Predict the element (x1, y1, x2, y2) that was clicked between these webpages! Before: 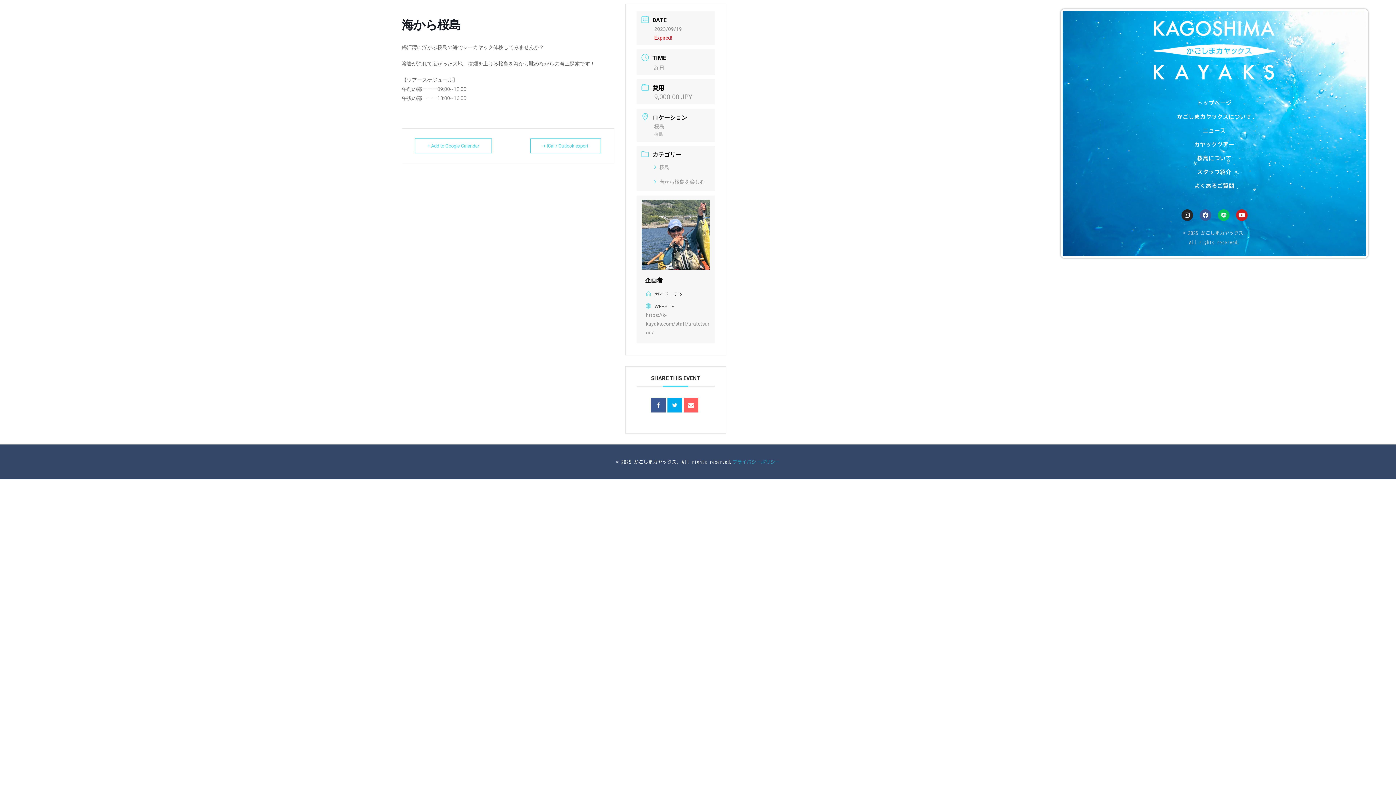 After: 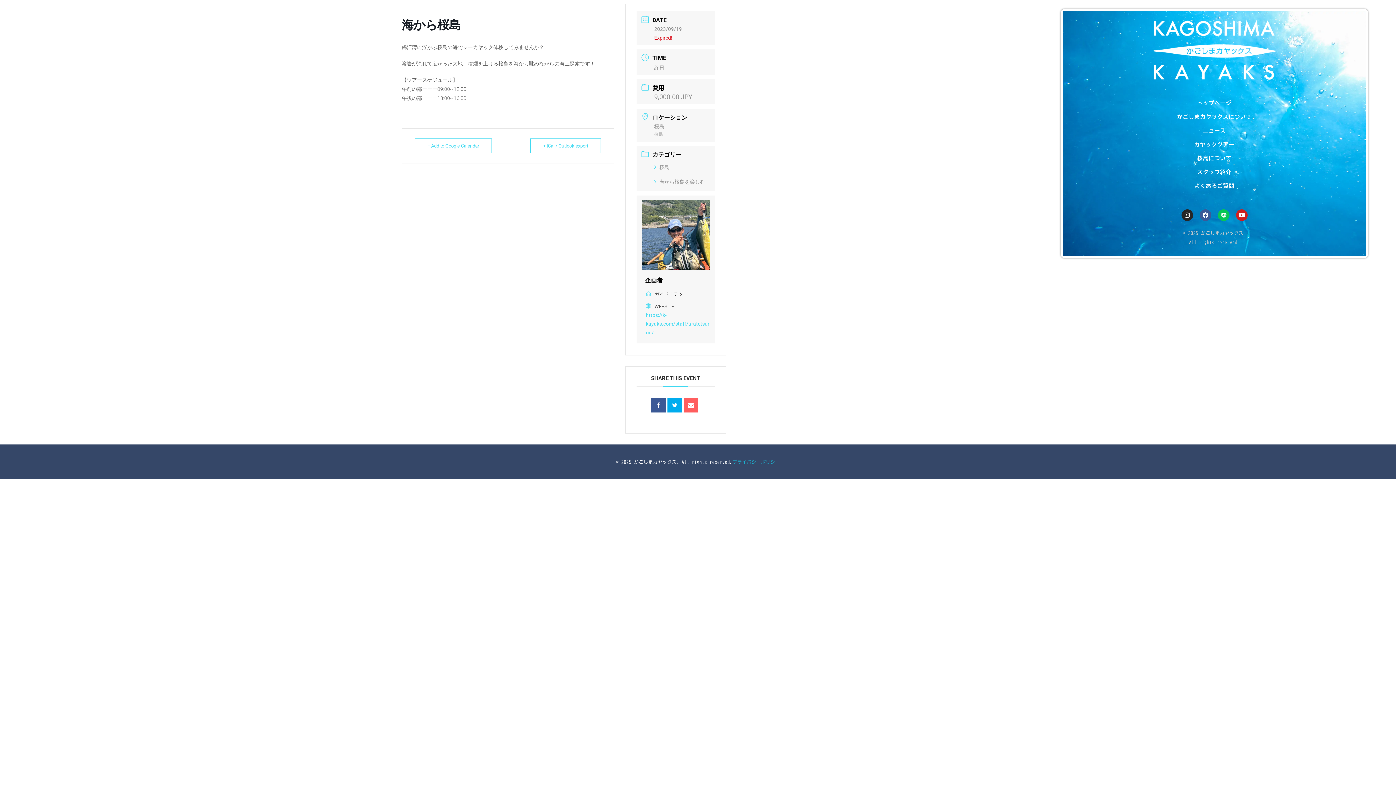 Action: label: https://k-kayaks.com/staff/uratetsurou/ bbox: (646, 312, 709, 335)